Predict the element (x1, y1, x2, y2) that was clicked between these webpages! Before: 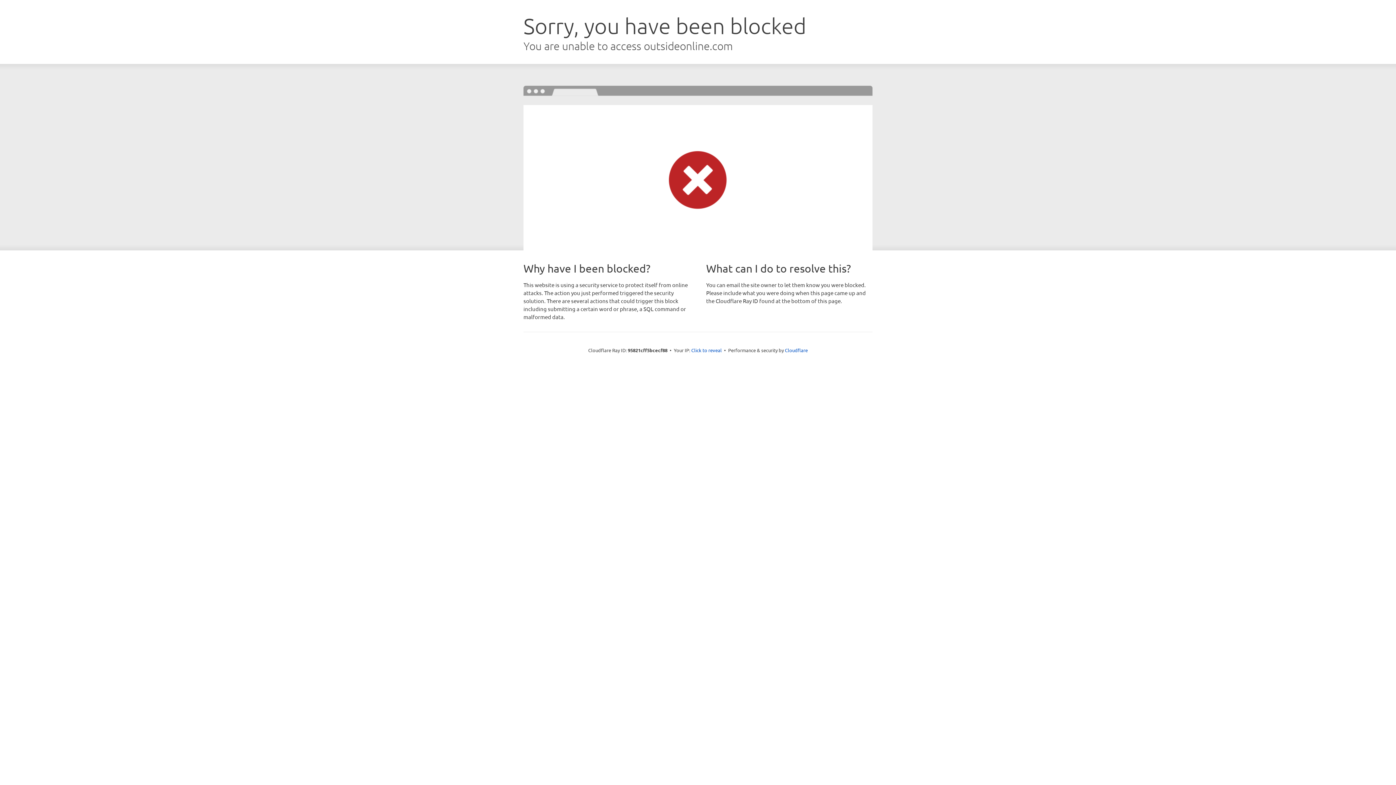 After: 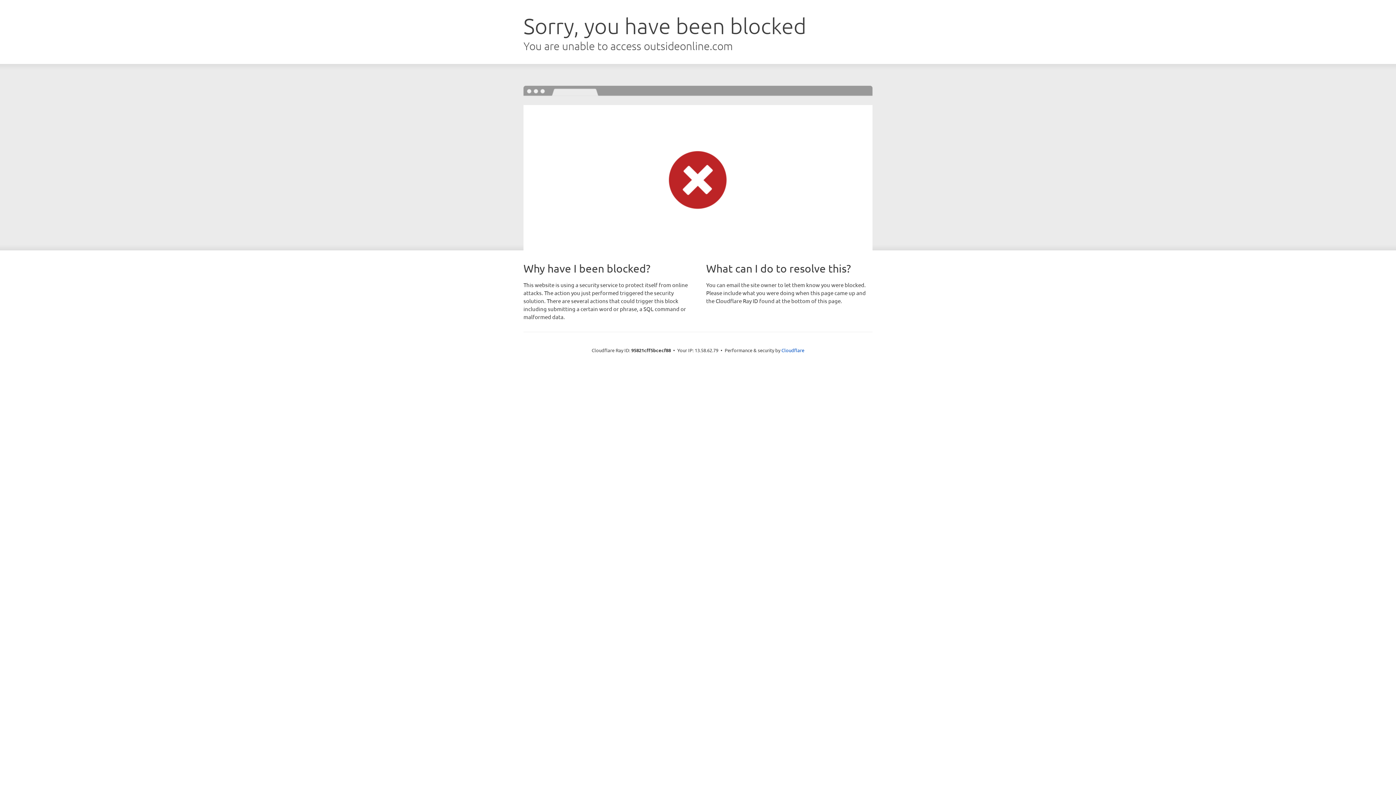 Action: bbox: (691, 346, 722, 353) label: Click to reveal